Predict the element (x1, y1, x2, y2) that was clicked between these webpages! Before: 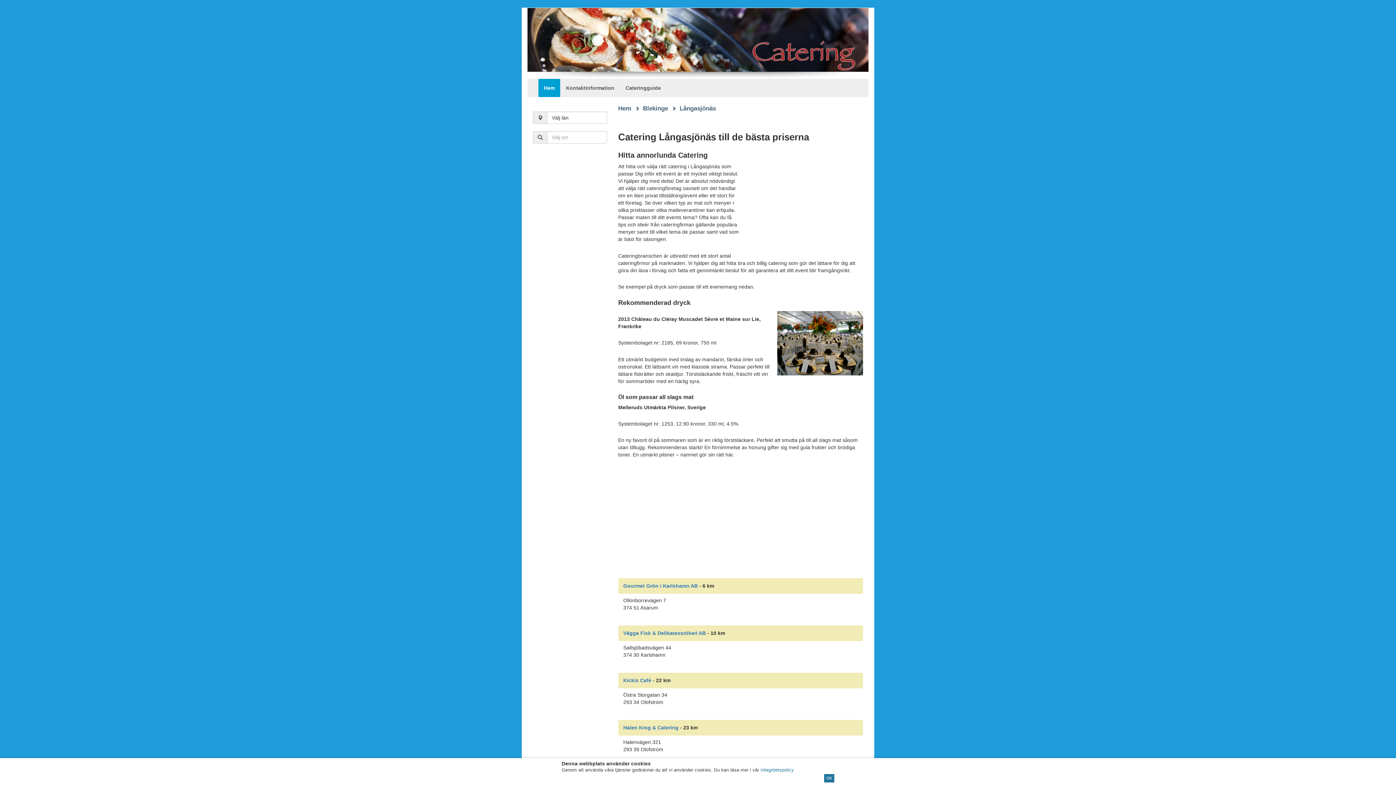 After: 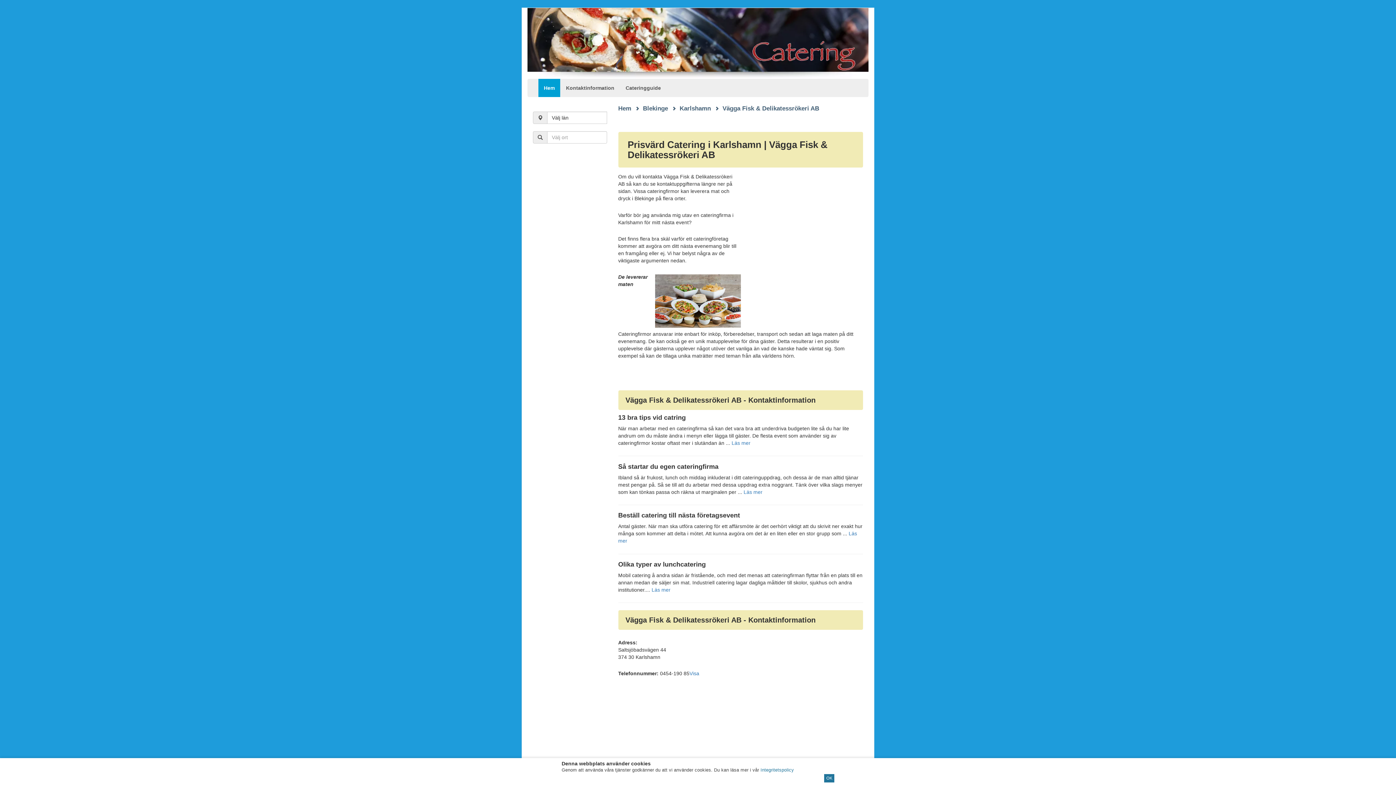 Action: label: Vägga Fisk & Delikatessrökeri AB bbox: (623, 630, 706, 636)